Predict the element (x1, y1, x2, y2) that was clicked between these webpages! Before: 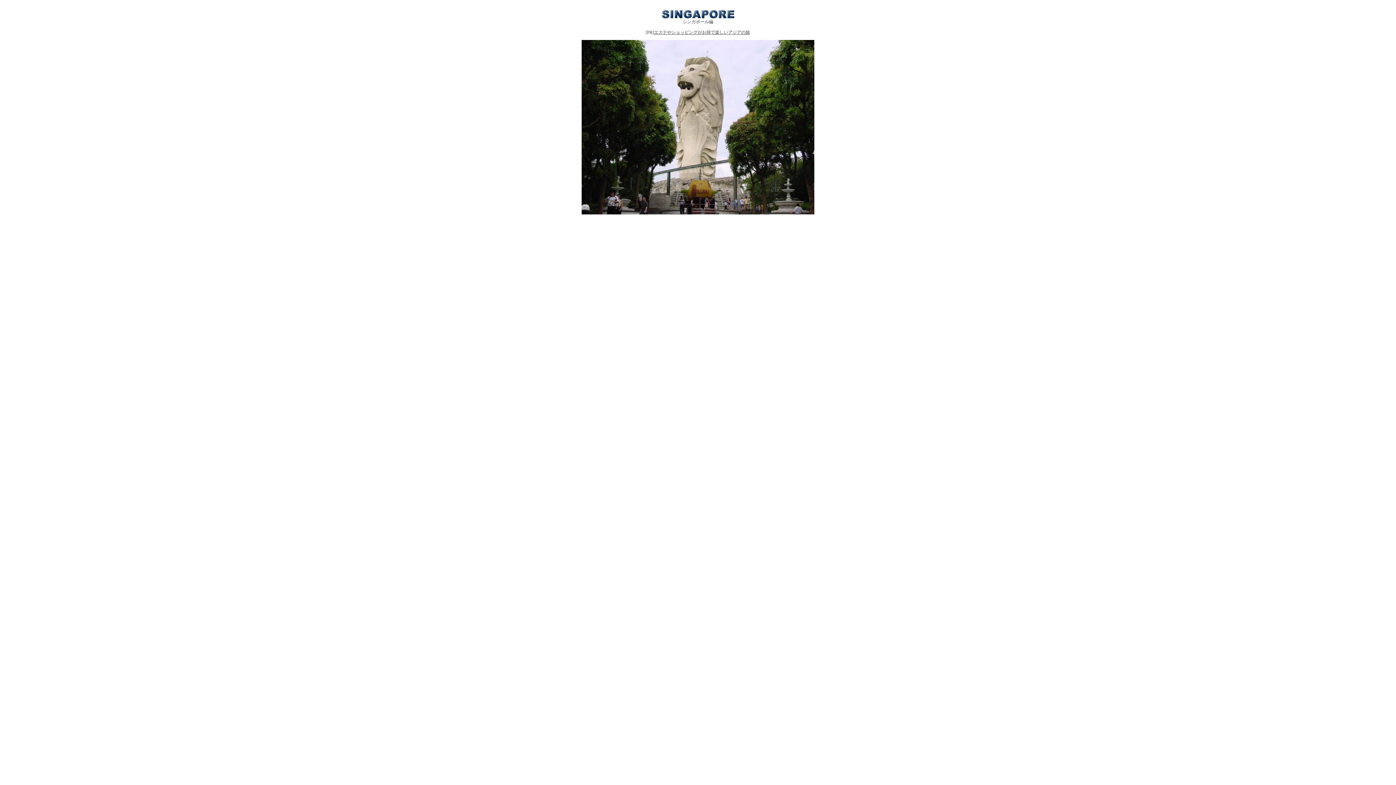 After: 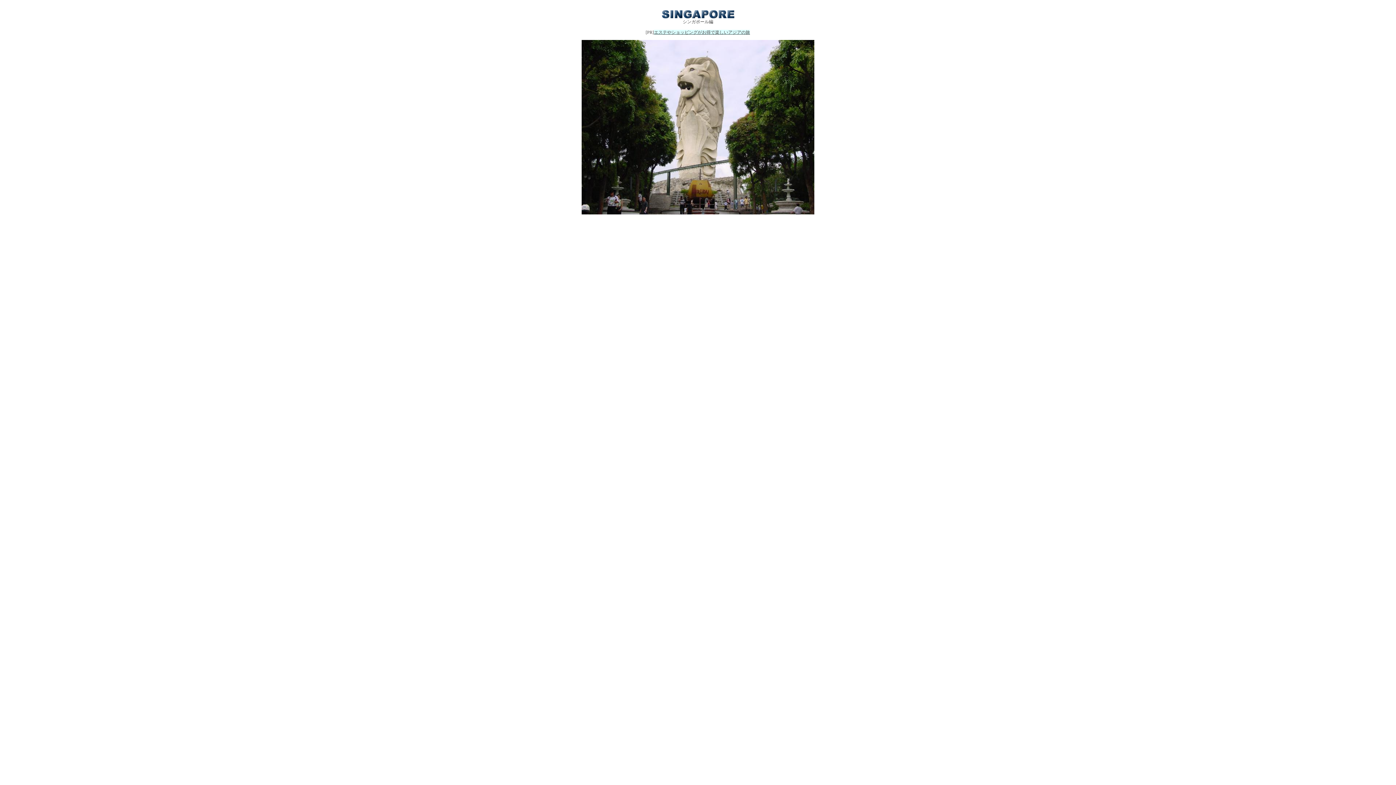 Action: bbox: (654, 29, 750, 34) label: エステやショッピングがお得で楽しいアジアの旅